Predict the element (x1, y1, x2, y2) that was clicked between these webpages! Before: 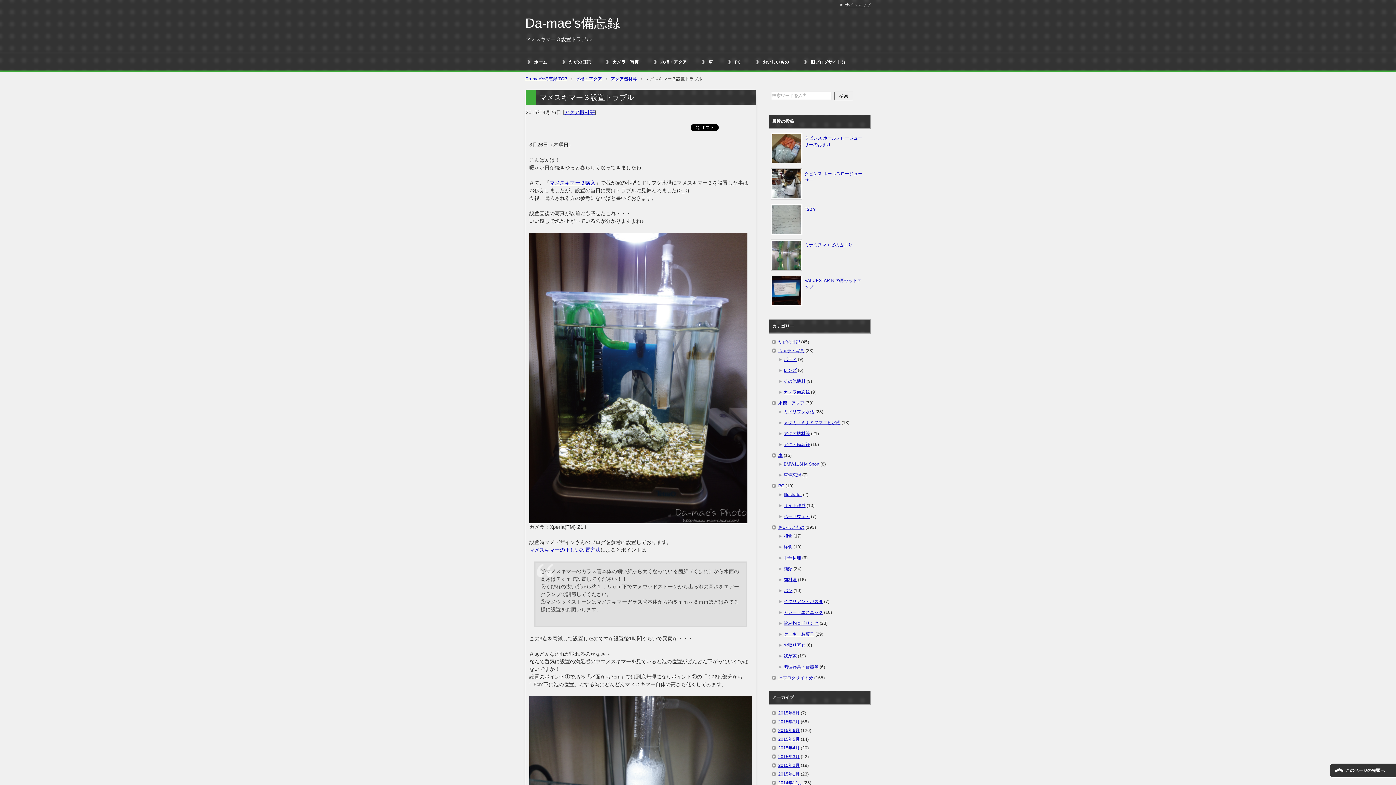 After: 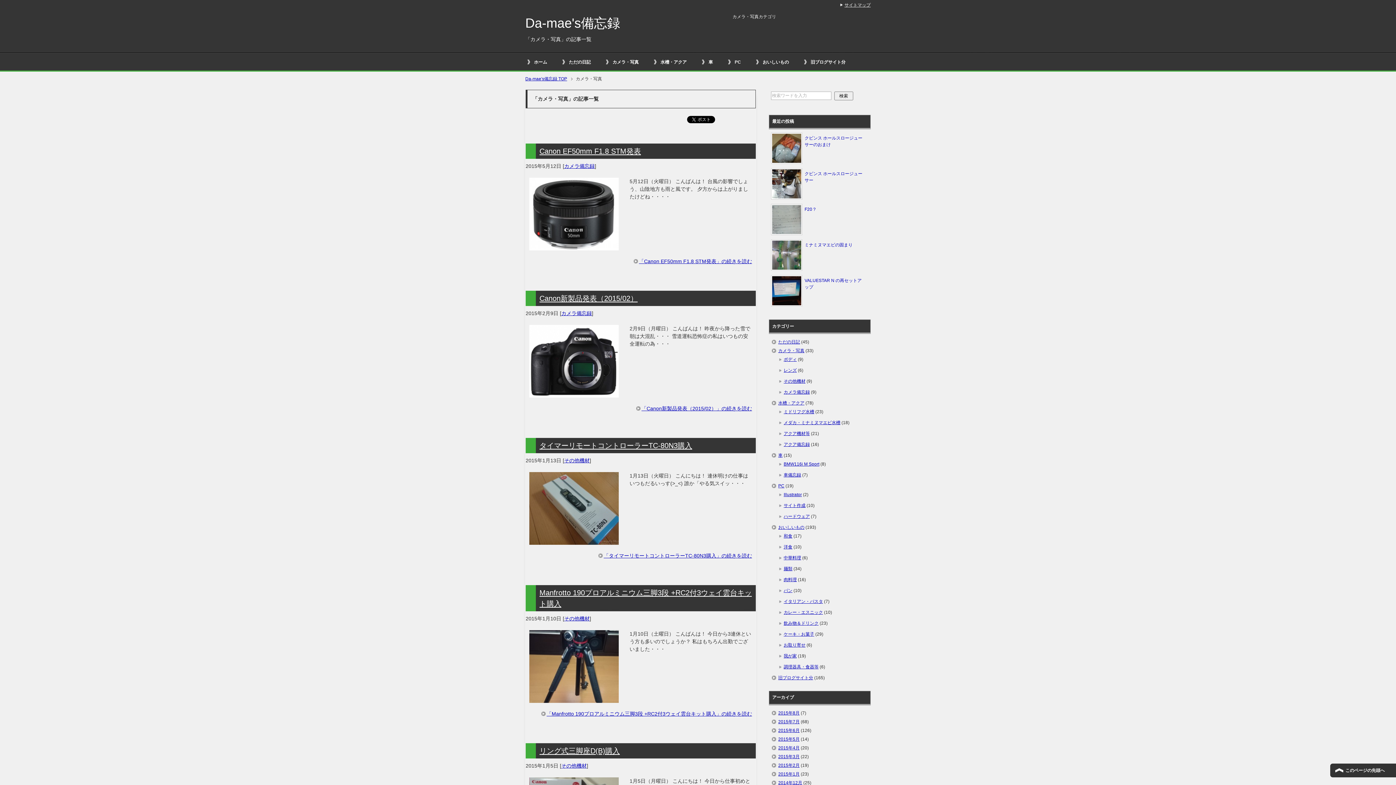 Action: label: カメラ・写真 bbox: (604, 53, 652, 70)